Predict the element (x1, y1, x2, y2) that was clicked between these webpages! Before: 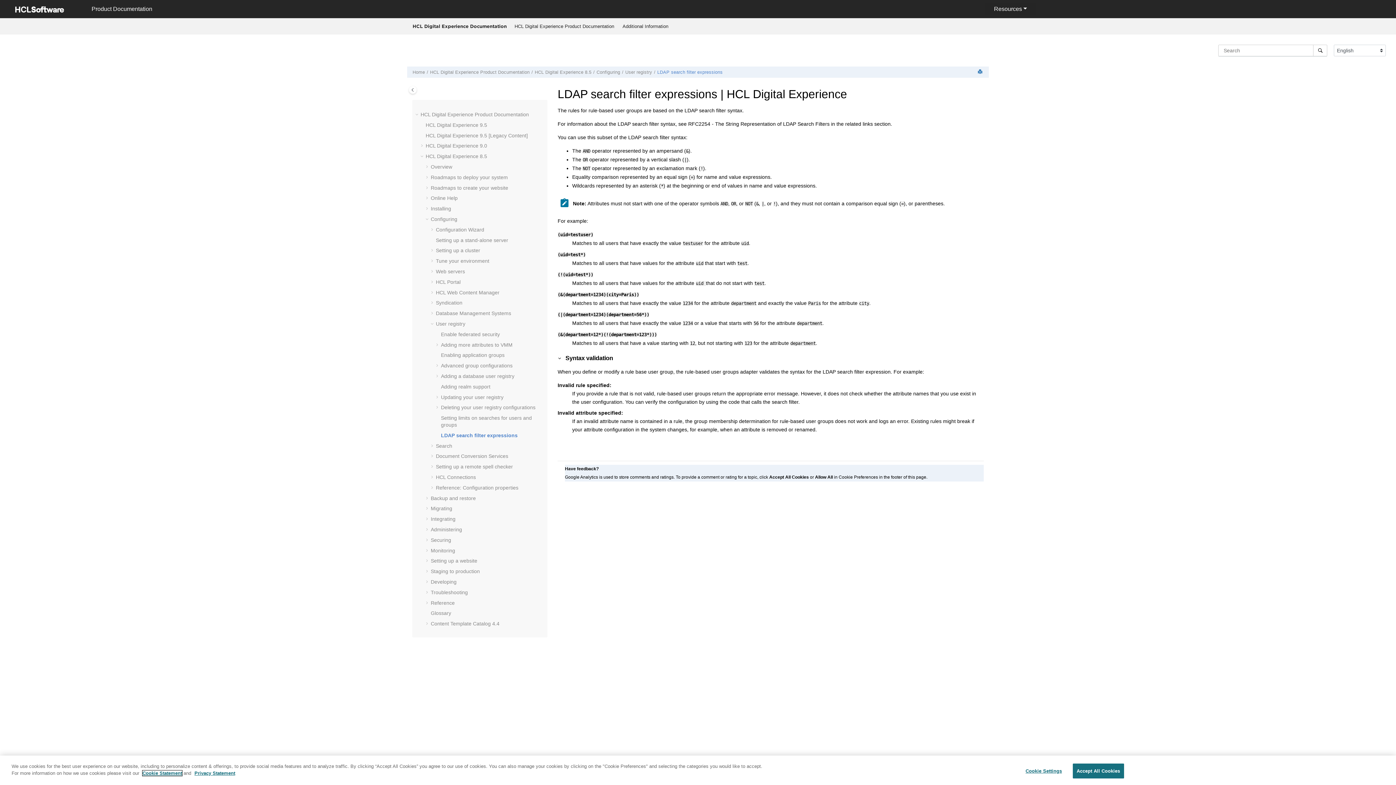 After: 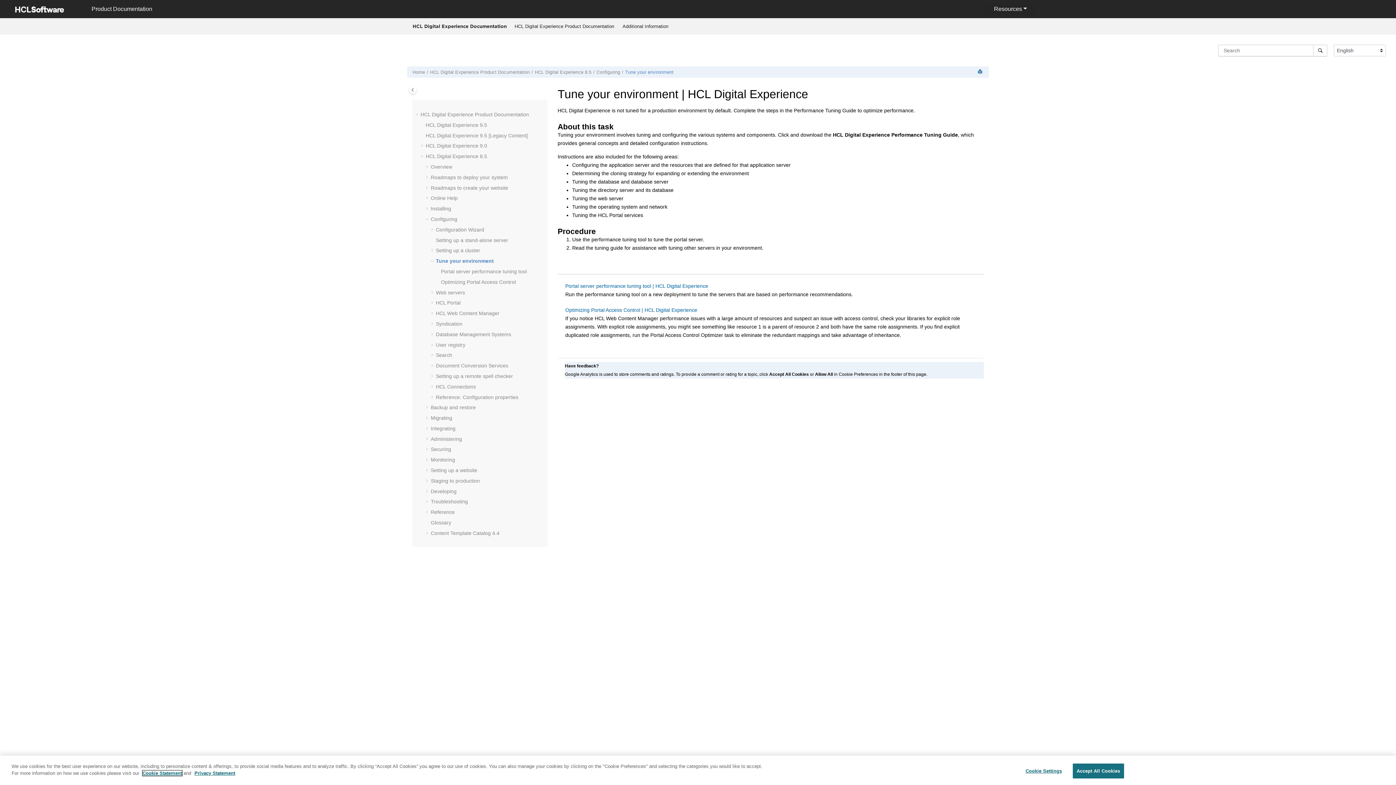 Action: label: Tune your environment bbox: (436, 258, 489, 264)